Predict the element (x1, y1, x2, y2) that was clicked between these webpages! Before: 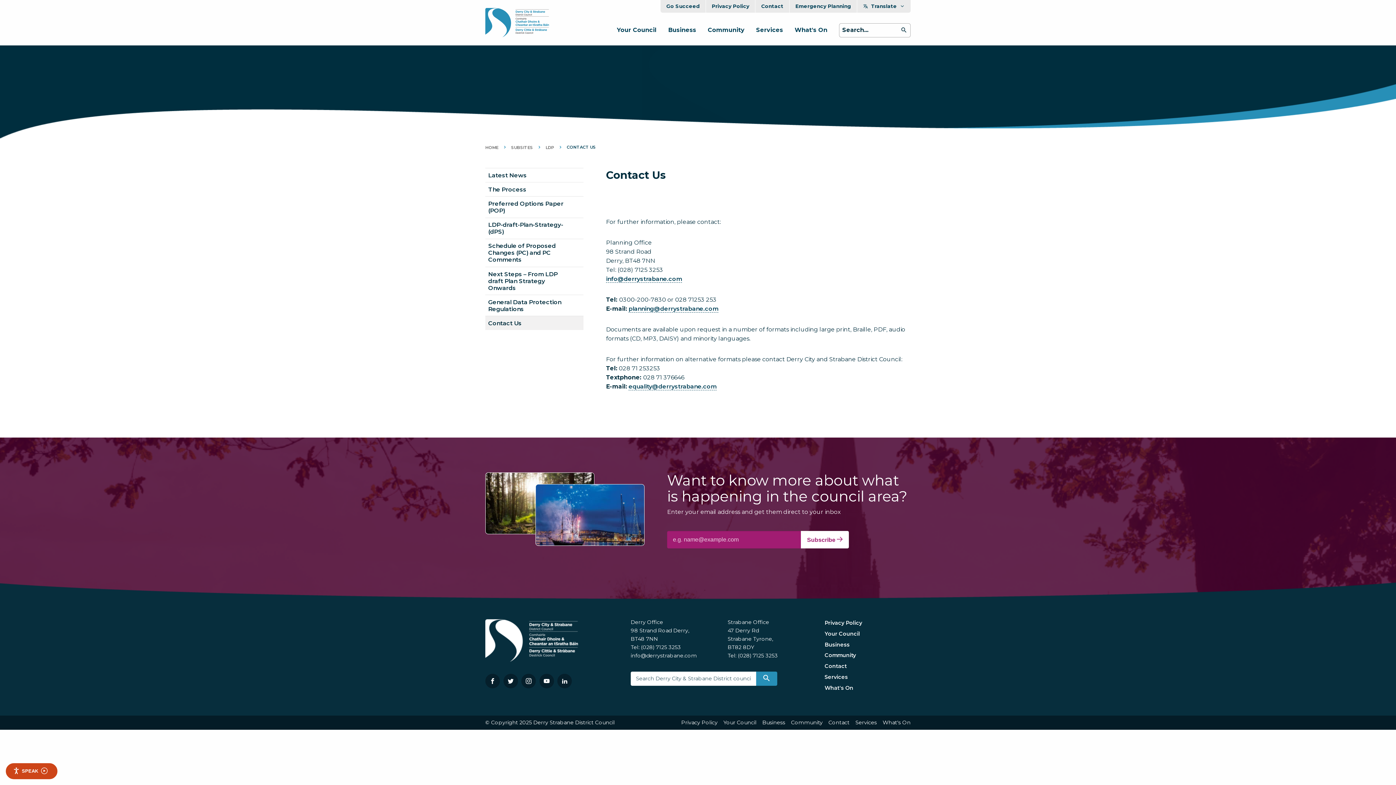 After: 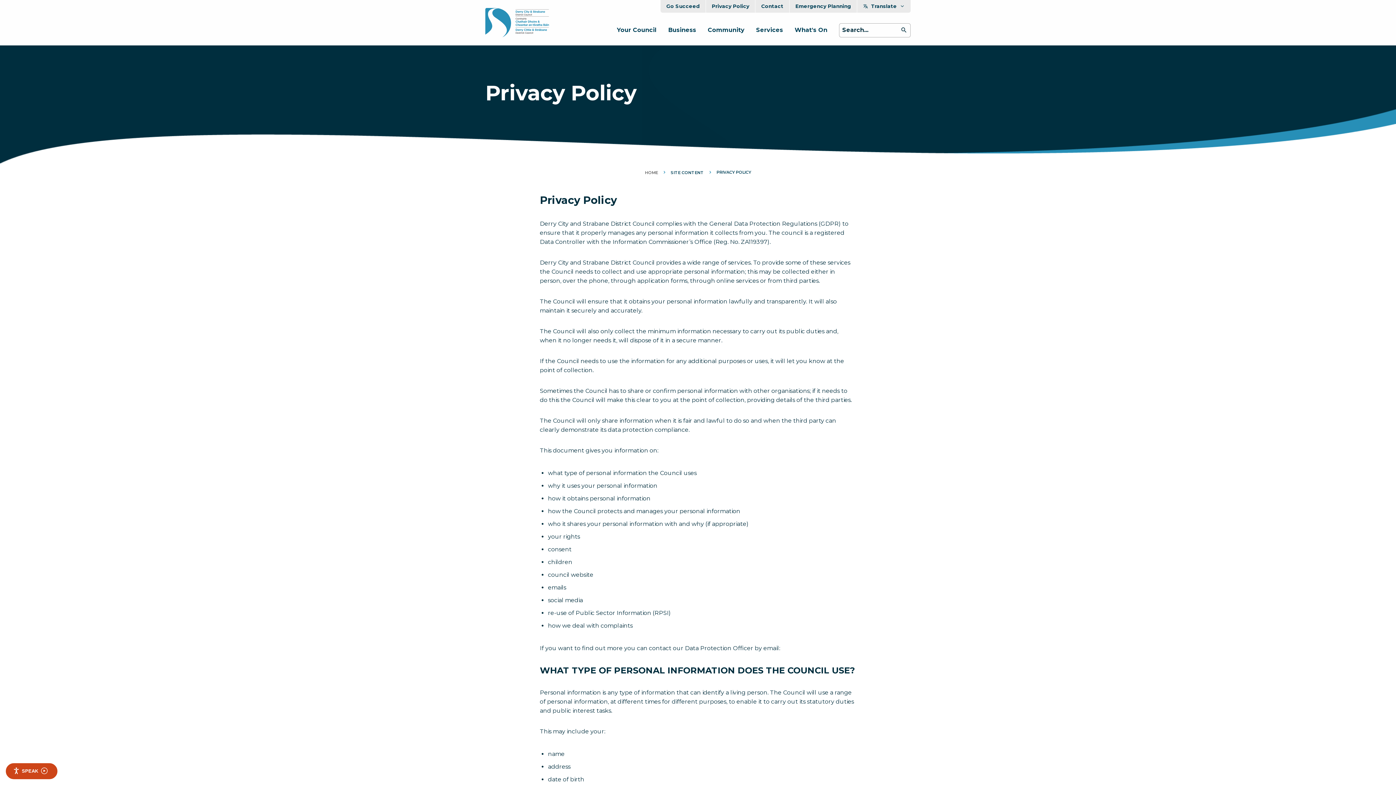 Action: label: Privacy Policy bbox: (824, 619, 862, 626)